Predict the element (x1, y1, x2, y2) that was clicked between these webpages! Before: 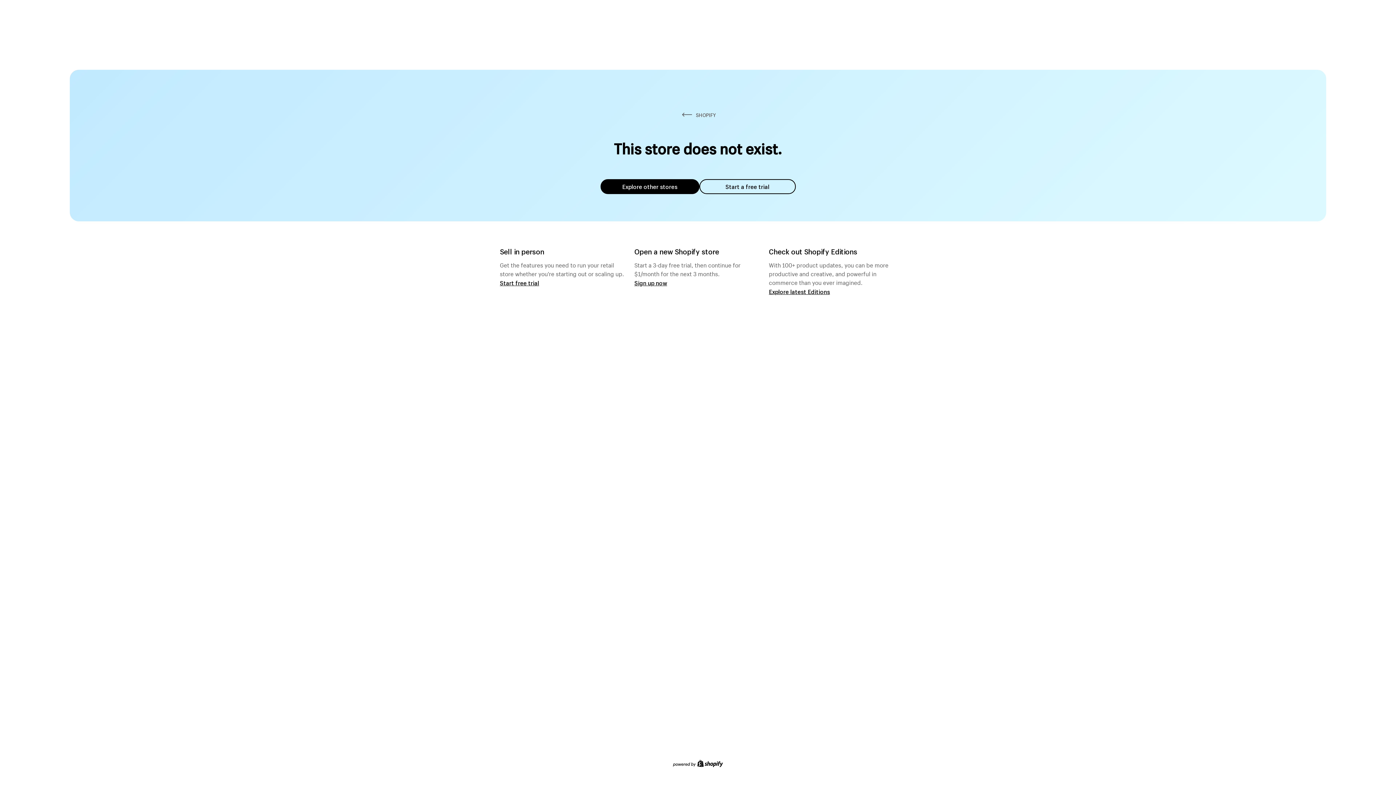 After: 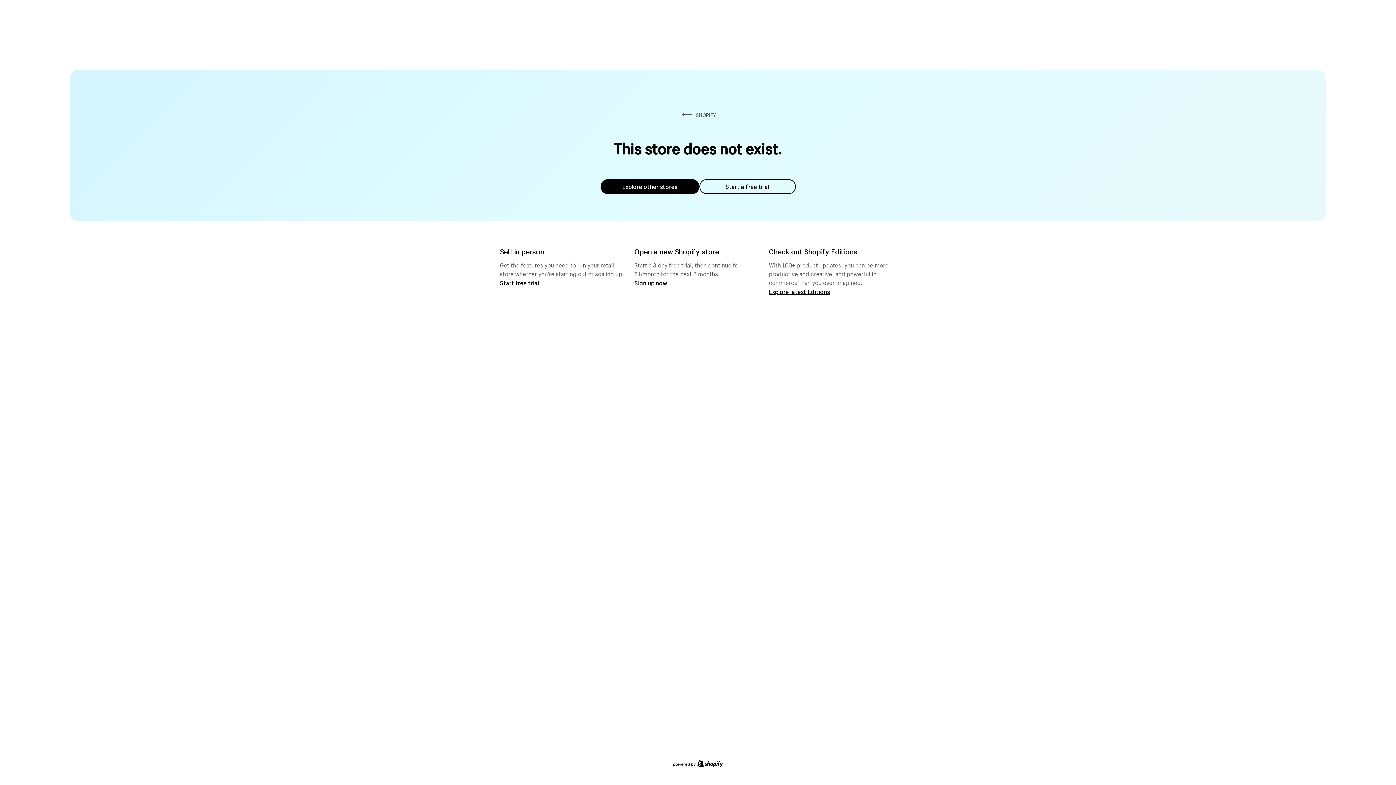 Action: label: Start a free trial bbox: (699, 179, 795, 194)